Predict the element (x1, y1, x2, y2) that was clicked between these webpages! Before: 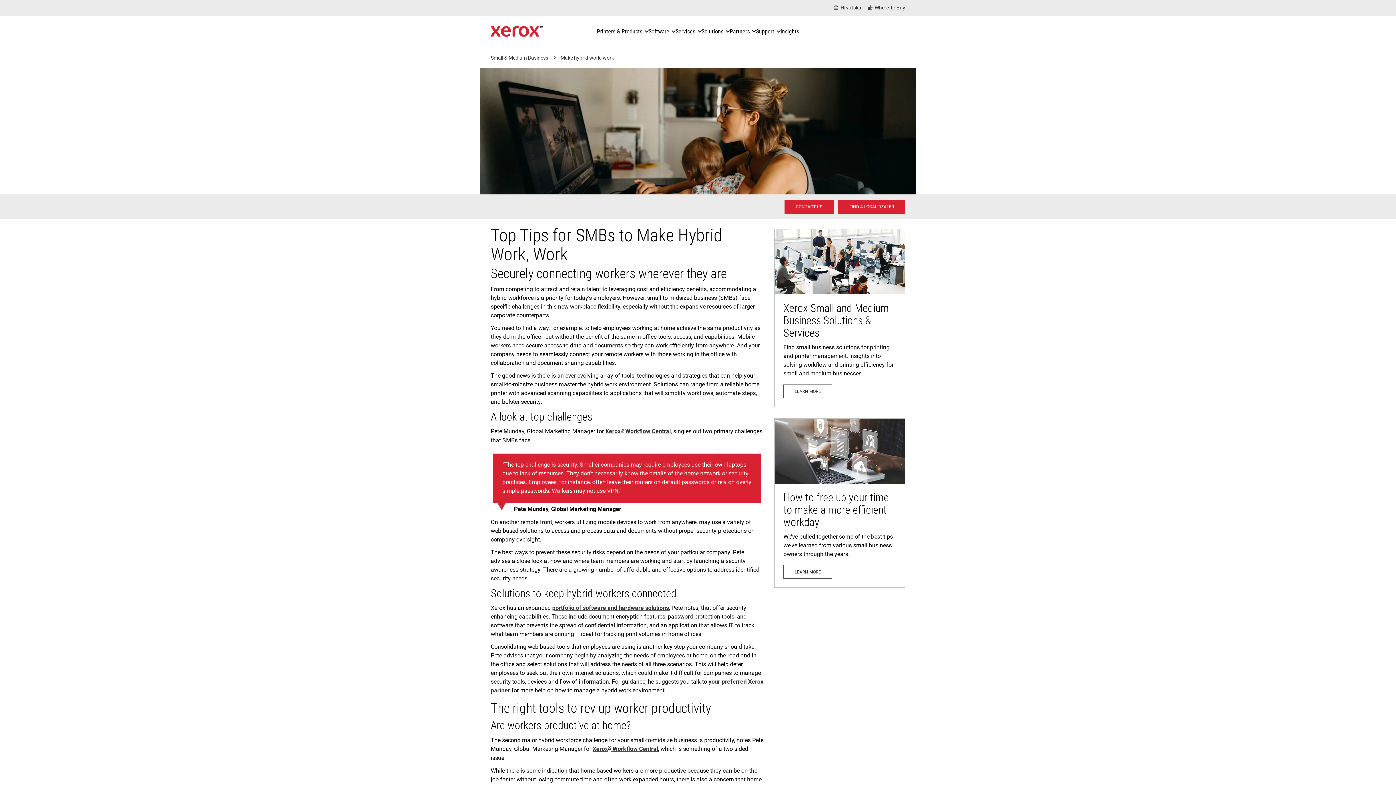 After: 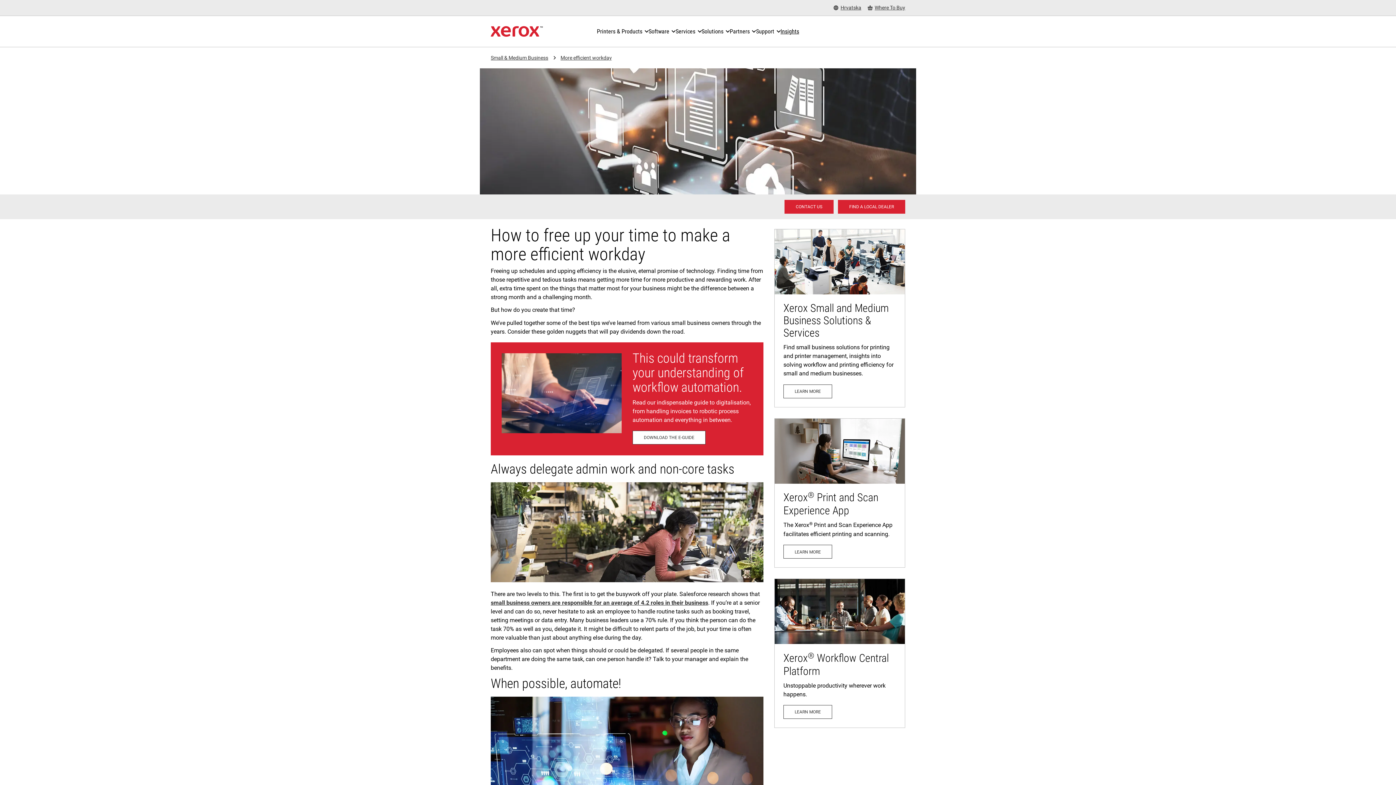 Action: label: Learn more: How to free up your time to make a more efficient workday bbox: (783, 565, 832, 579)